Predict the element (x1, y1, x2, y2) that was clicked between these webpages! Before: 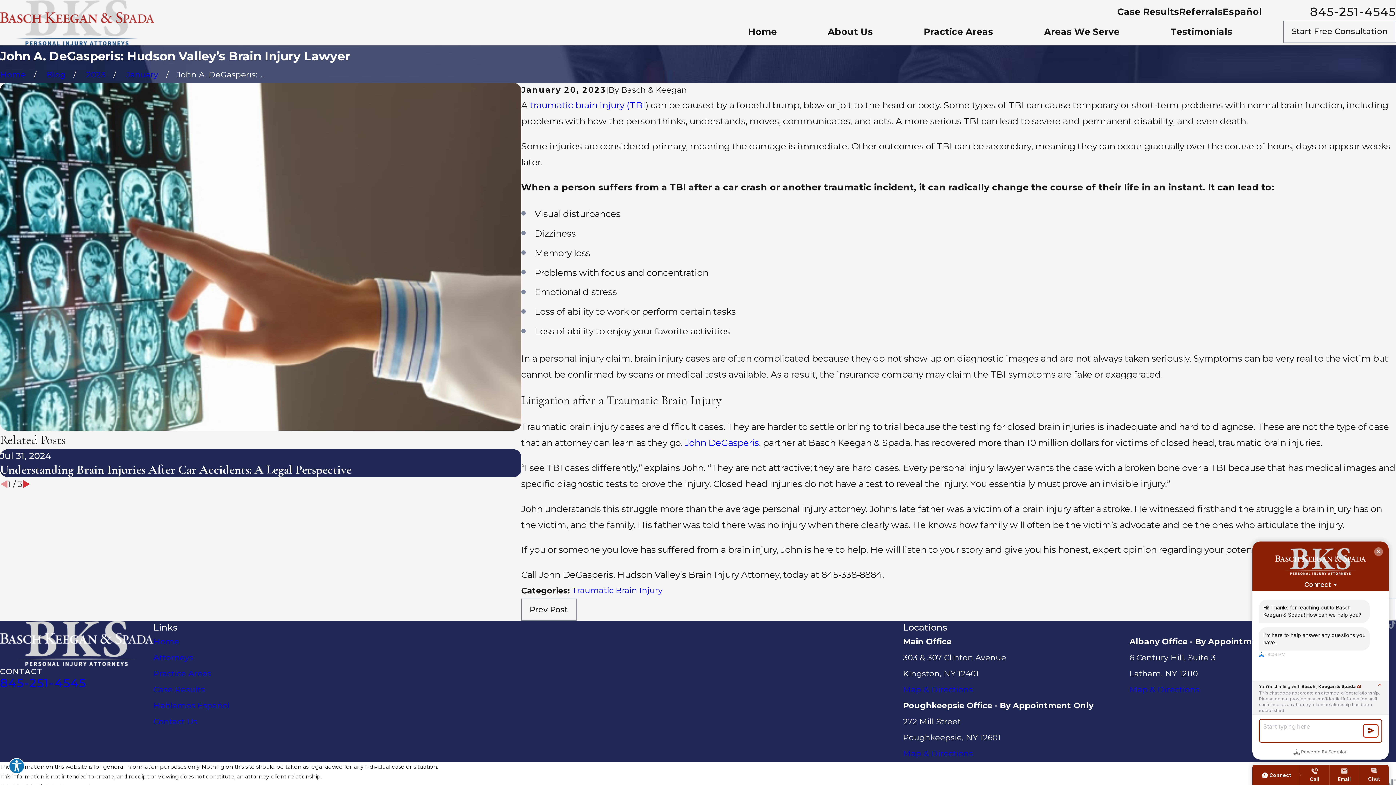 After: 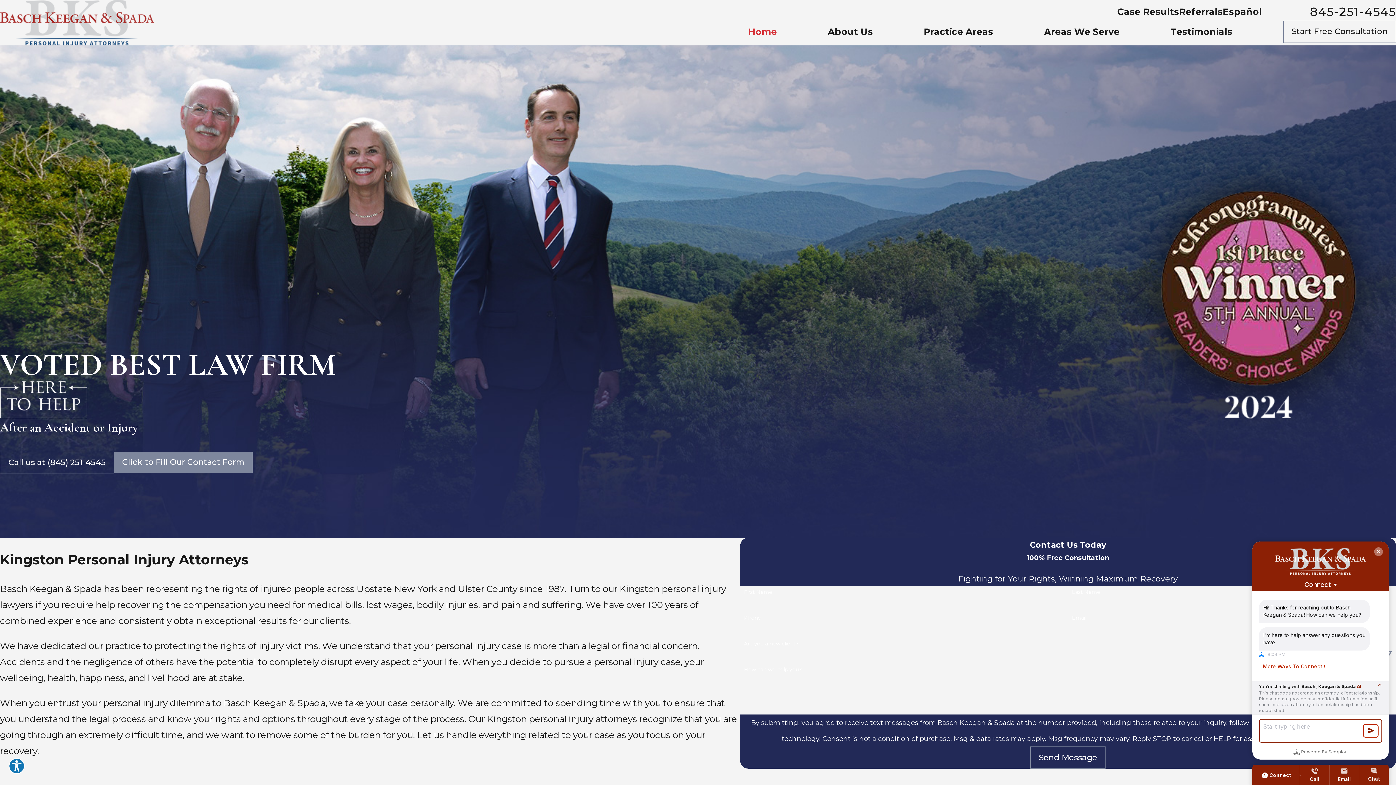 Action: bbox: (748, 20, 777, 42) label: Home